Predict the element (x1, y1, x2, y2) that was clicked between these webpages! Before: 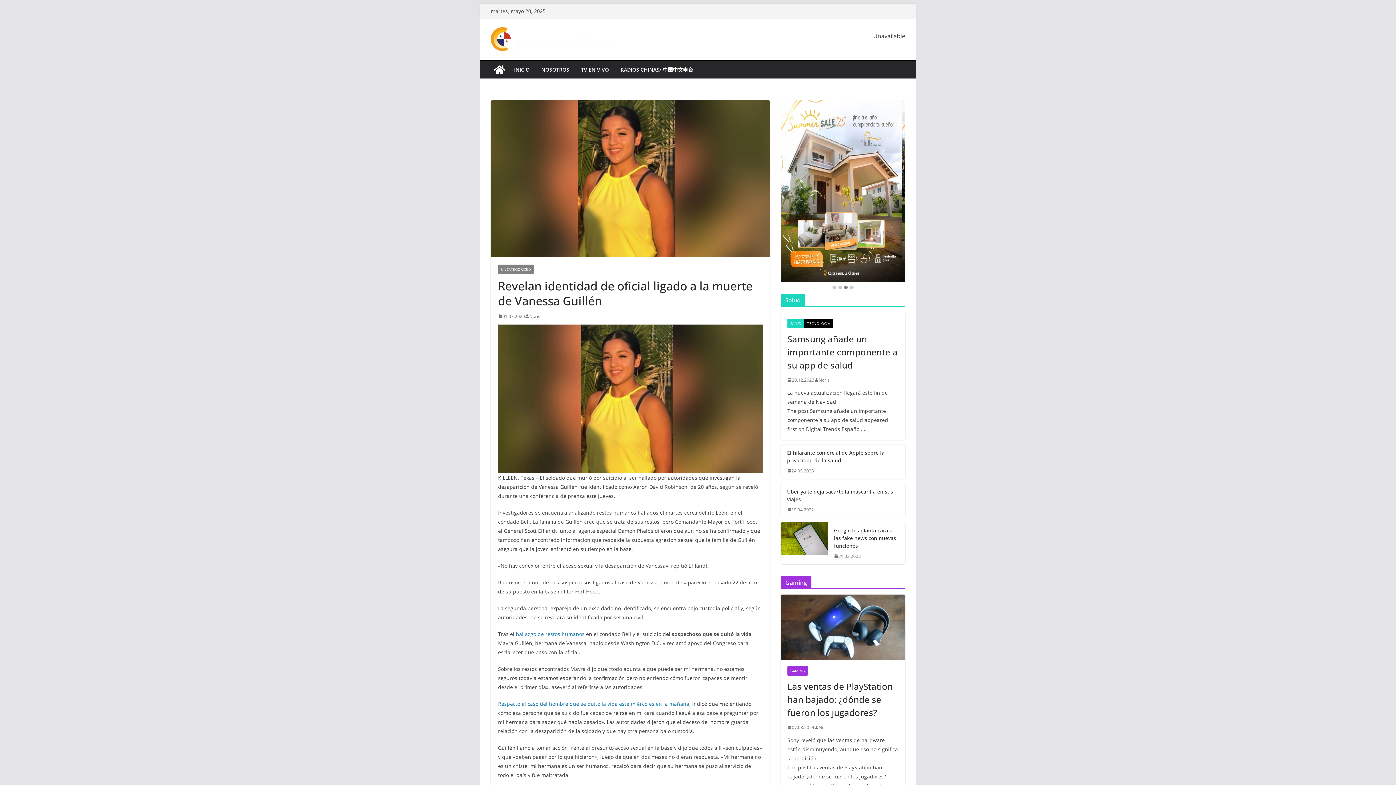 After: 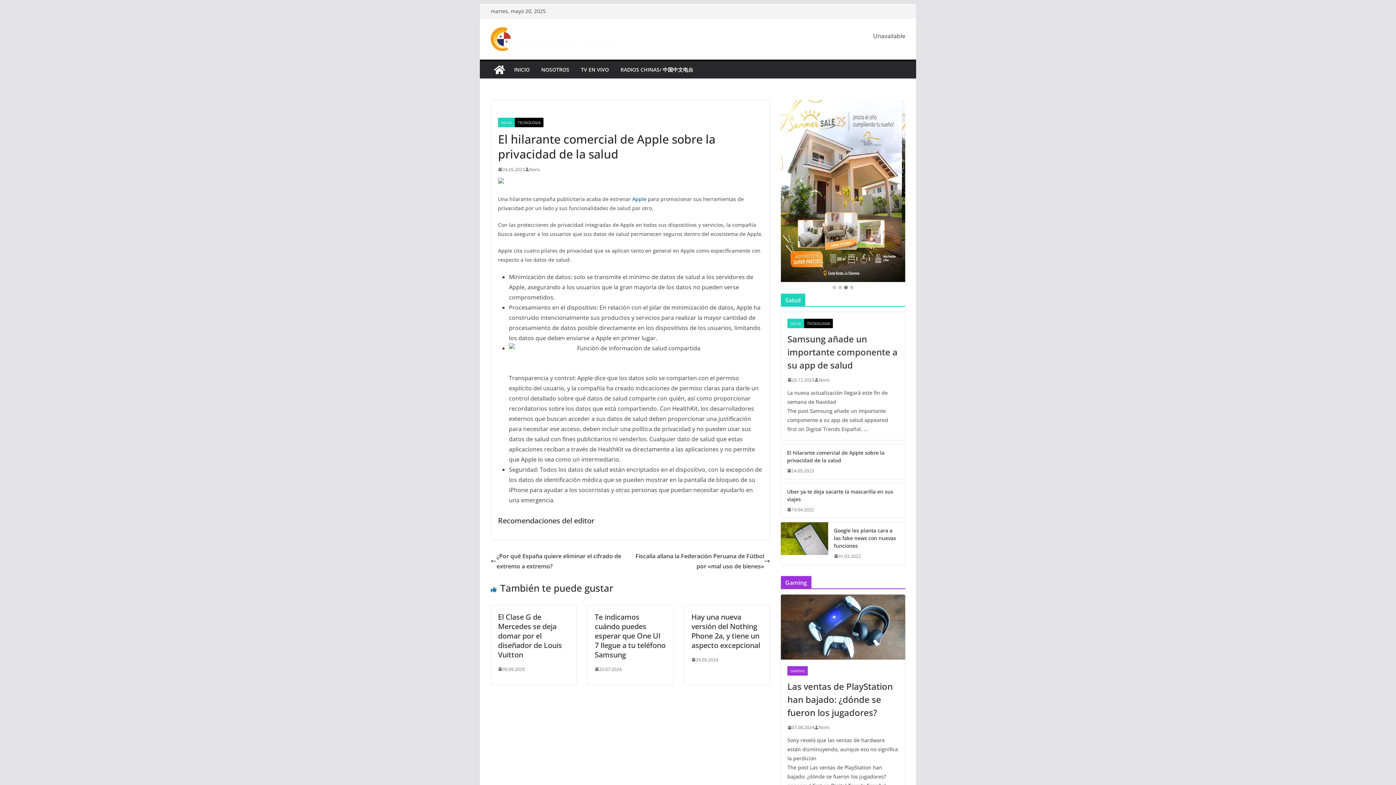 Action: label: El hilarante comercial de Apple sobre la privacidad de la salud bbox: (787, 448, 899, 464)